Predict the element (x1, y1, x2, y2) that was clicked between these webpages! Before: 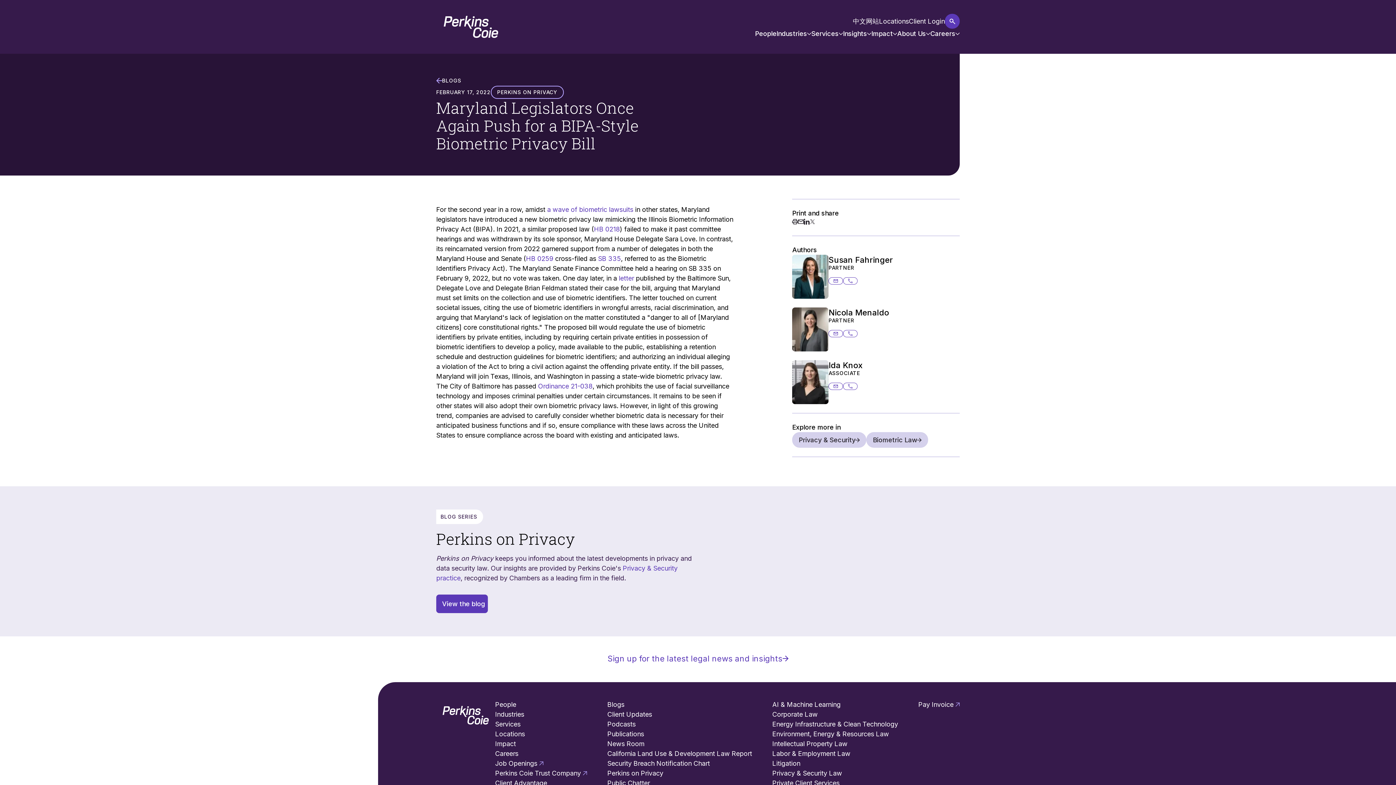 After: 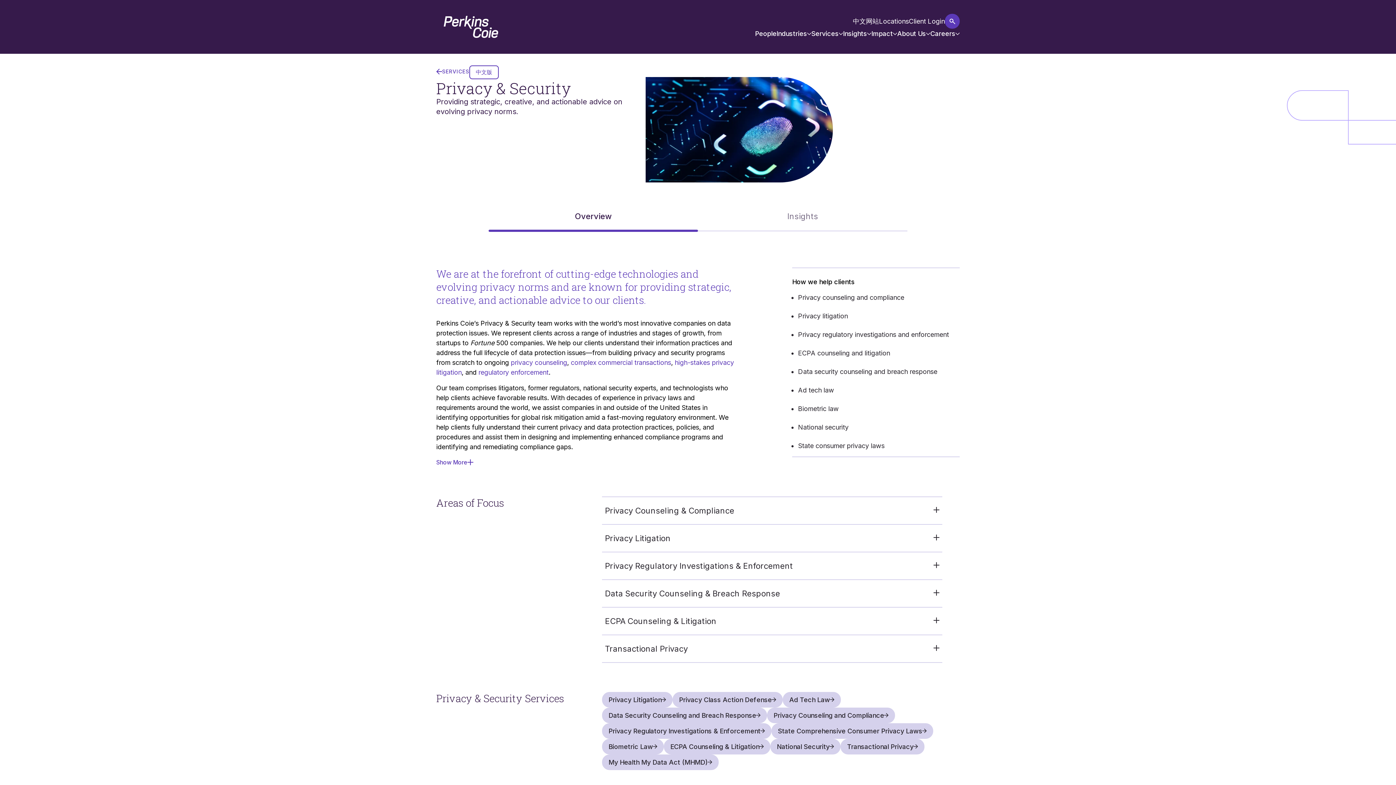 Action: label: Privacy & Security bbox: (792, 432, 866, 448)